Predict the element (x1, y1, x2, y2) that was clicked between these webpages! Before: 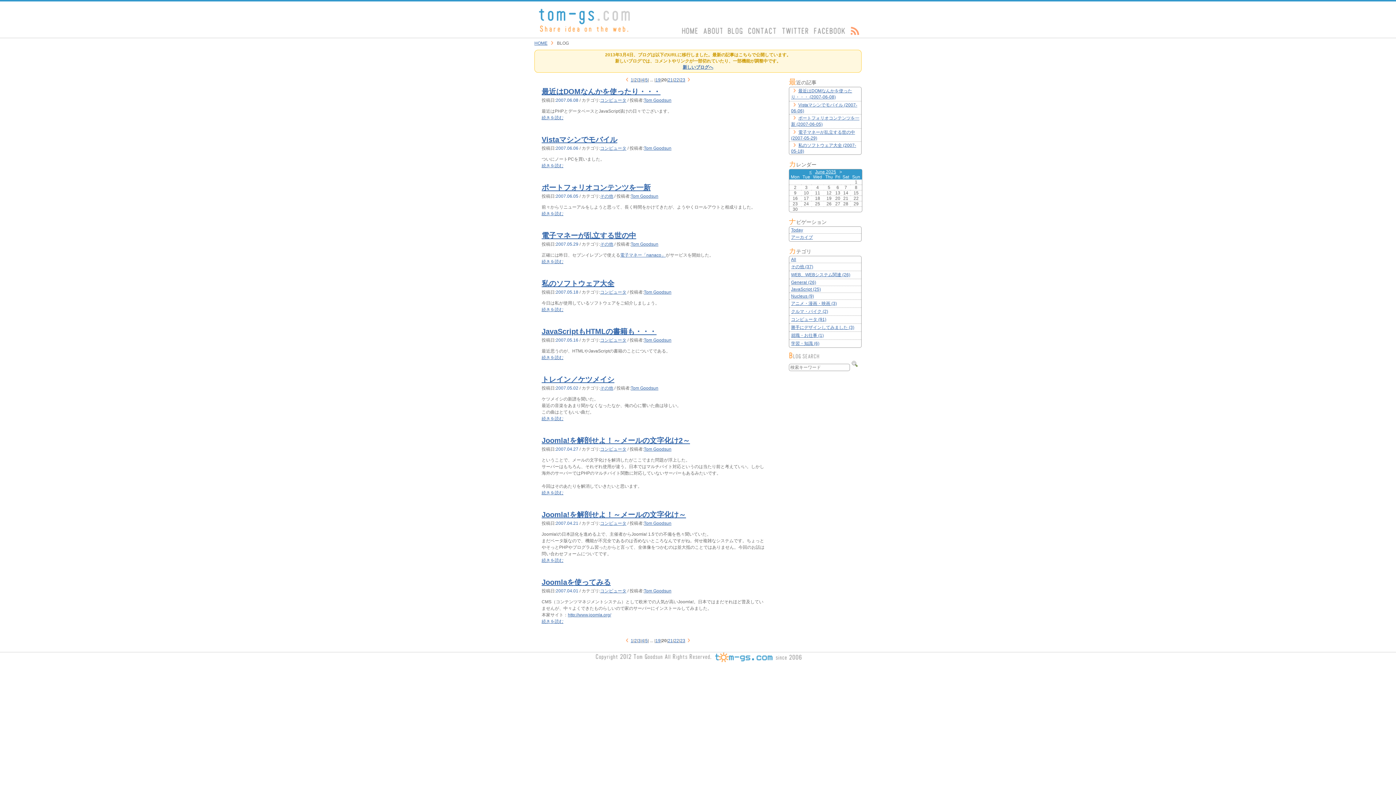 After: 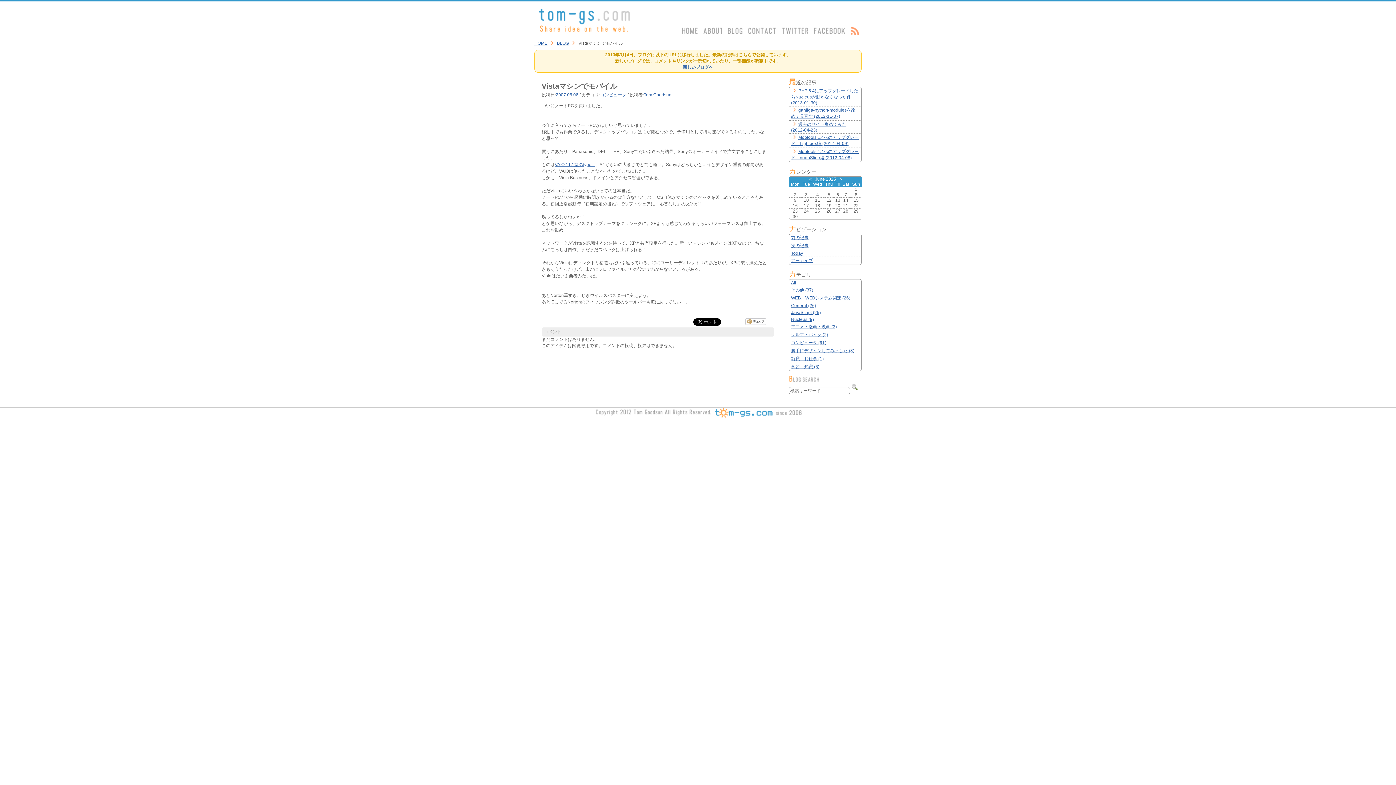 Action: bbox: (541, 134, 617, 145) label: Vistaマシンでモバイル